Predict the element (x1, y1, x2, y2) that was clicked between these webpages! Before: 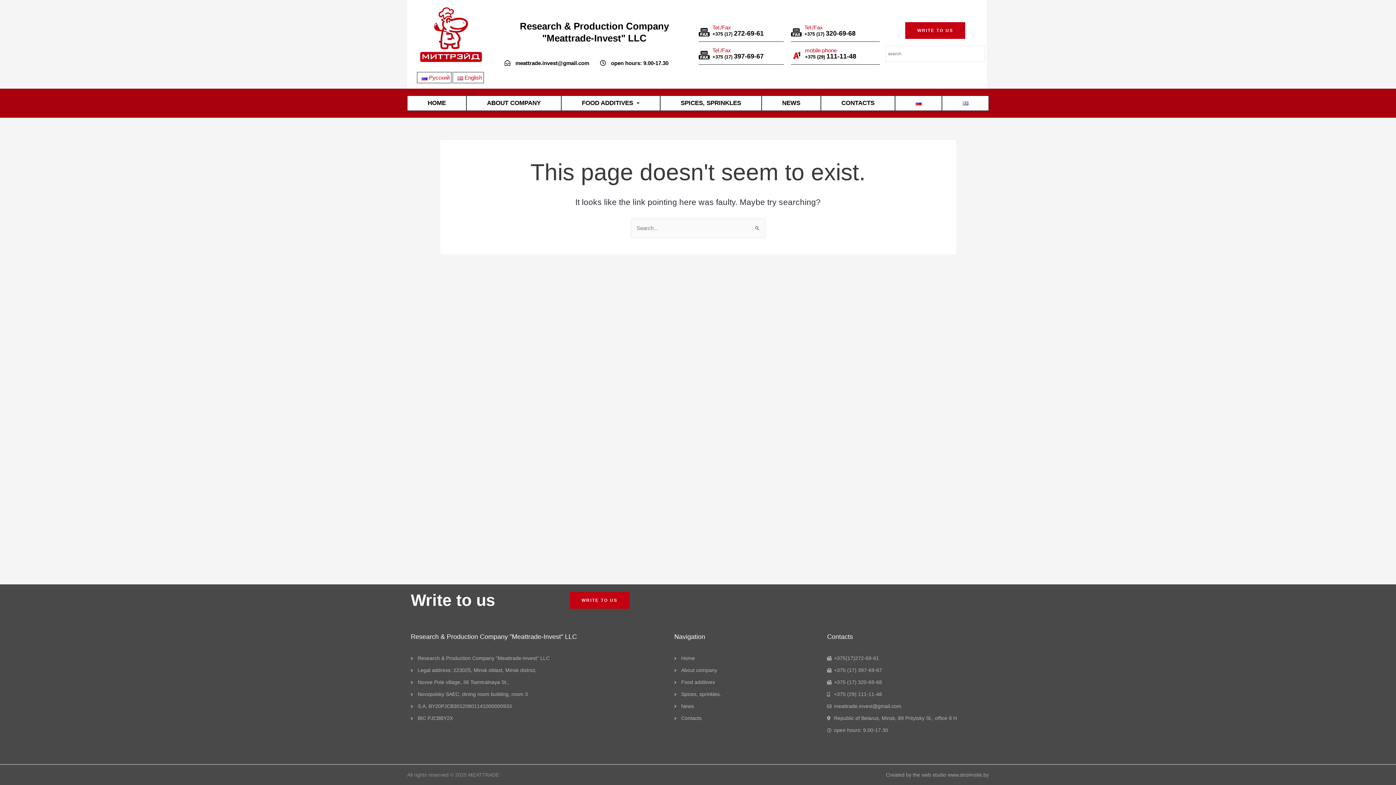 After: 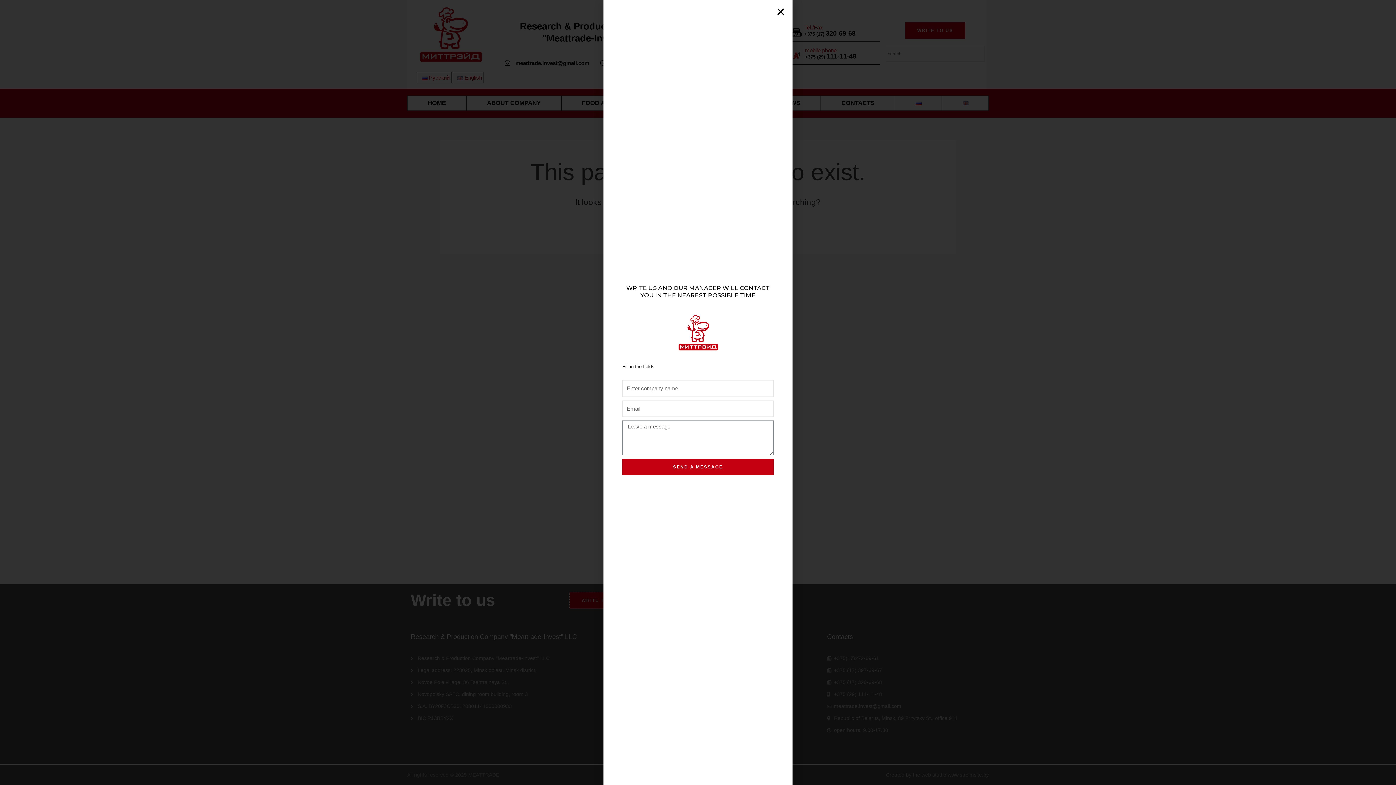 Action: label: WRITE TO US bbox: (569, 592, 629, 609)